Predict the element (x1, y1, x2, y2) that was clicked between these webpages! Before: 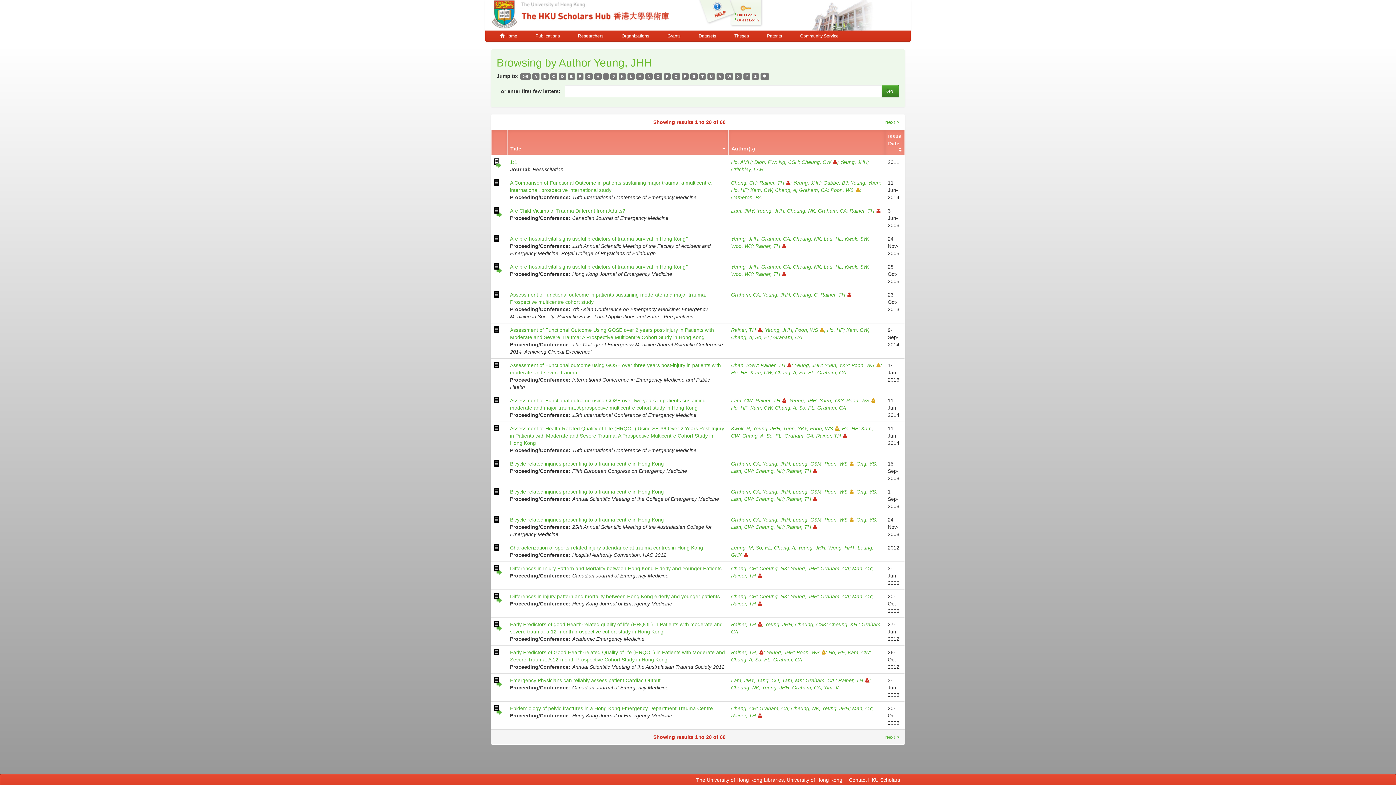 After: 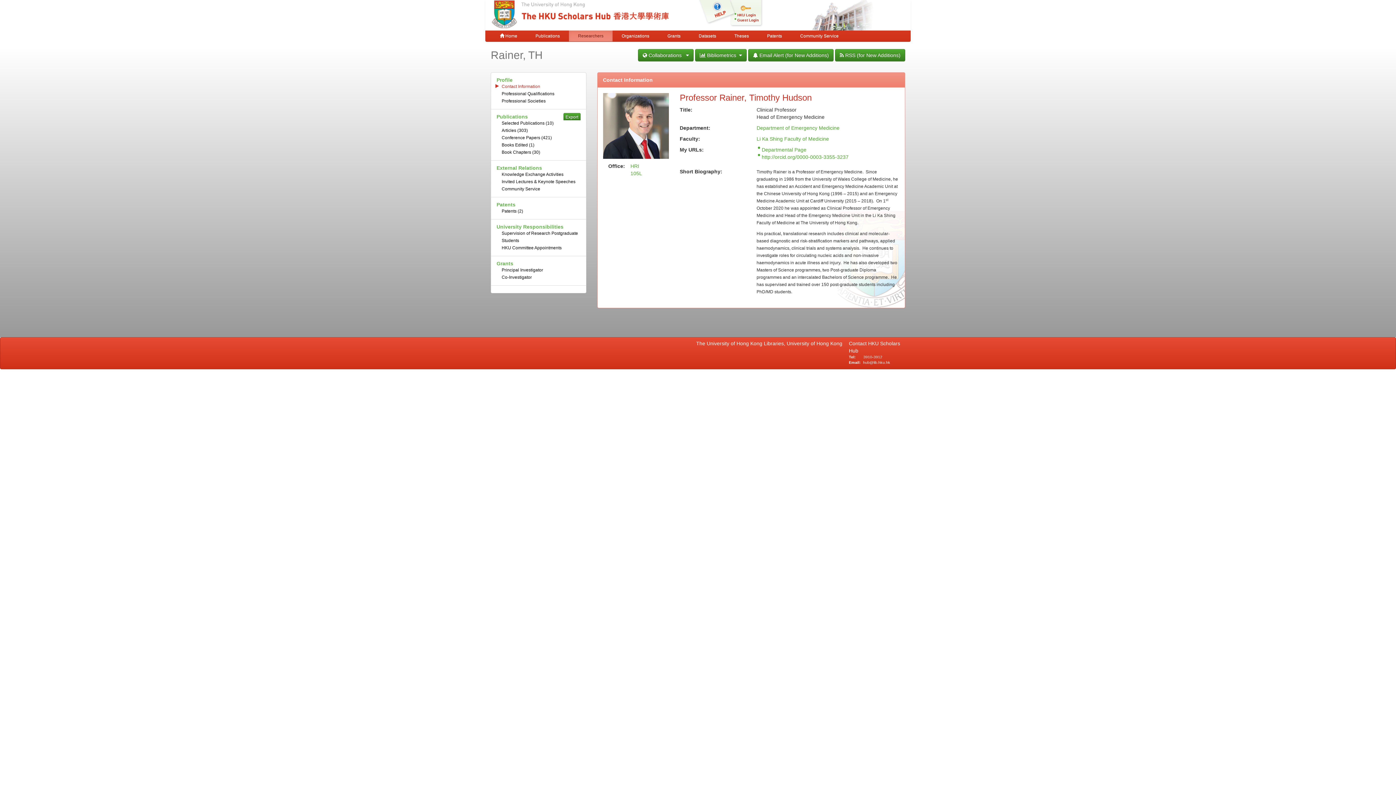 Action: label: Rainer, TH bbox: (786, 524, 817, 530)